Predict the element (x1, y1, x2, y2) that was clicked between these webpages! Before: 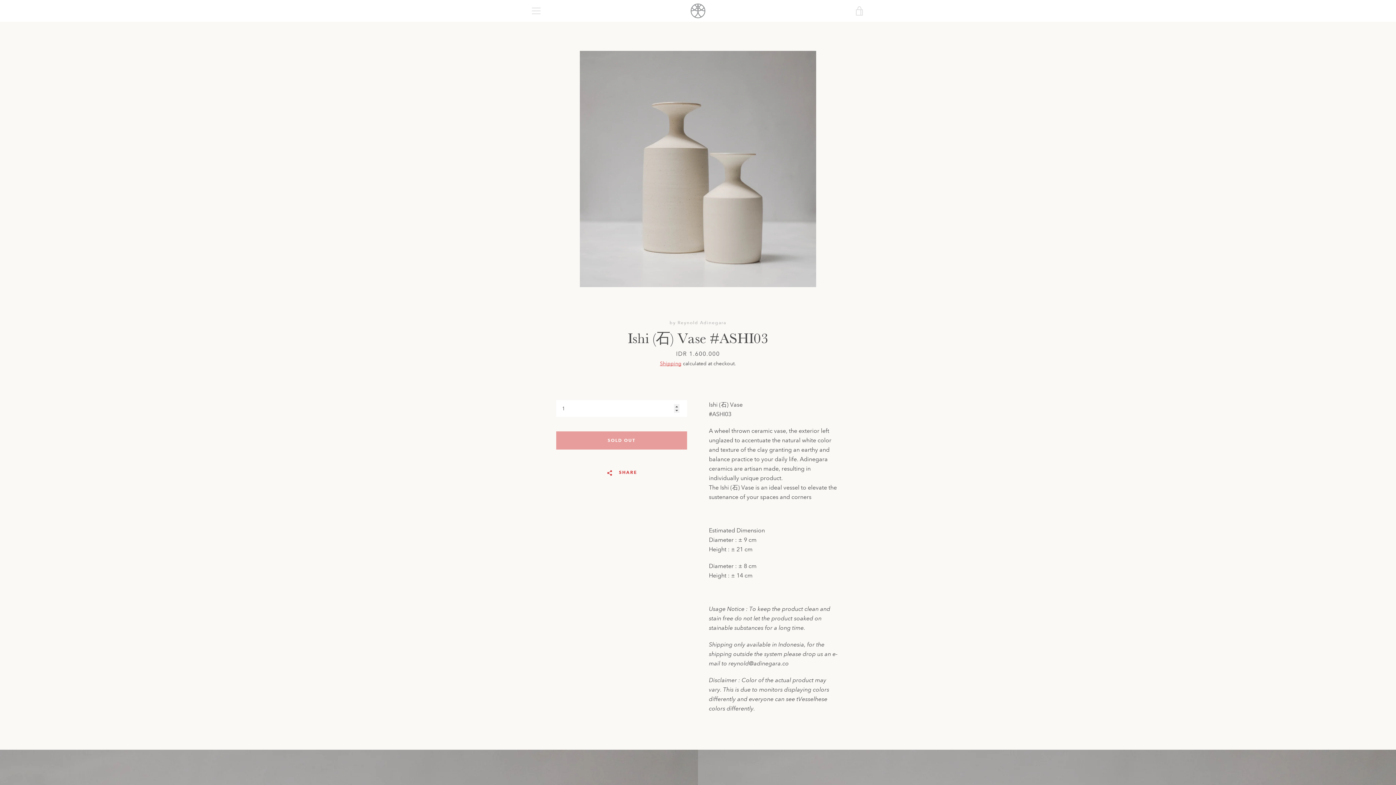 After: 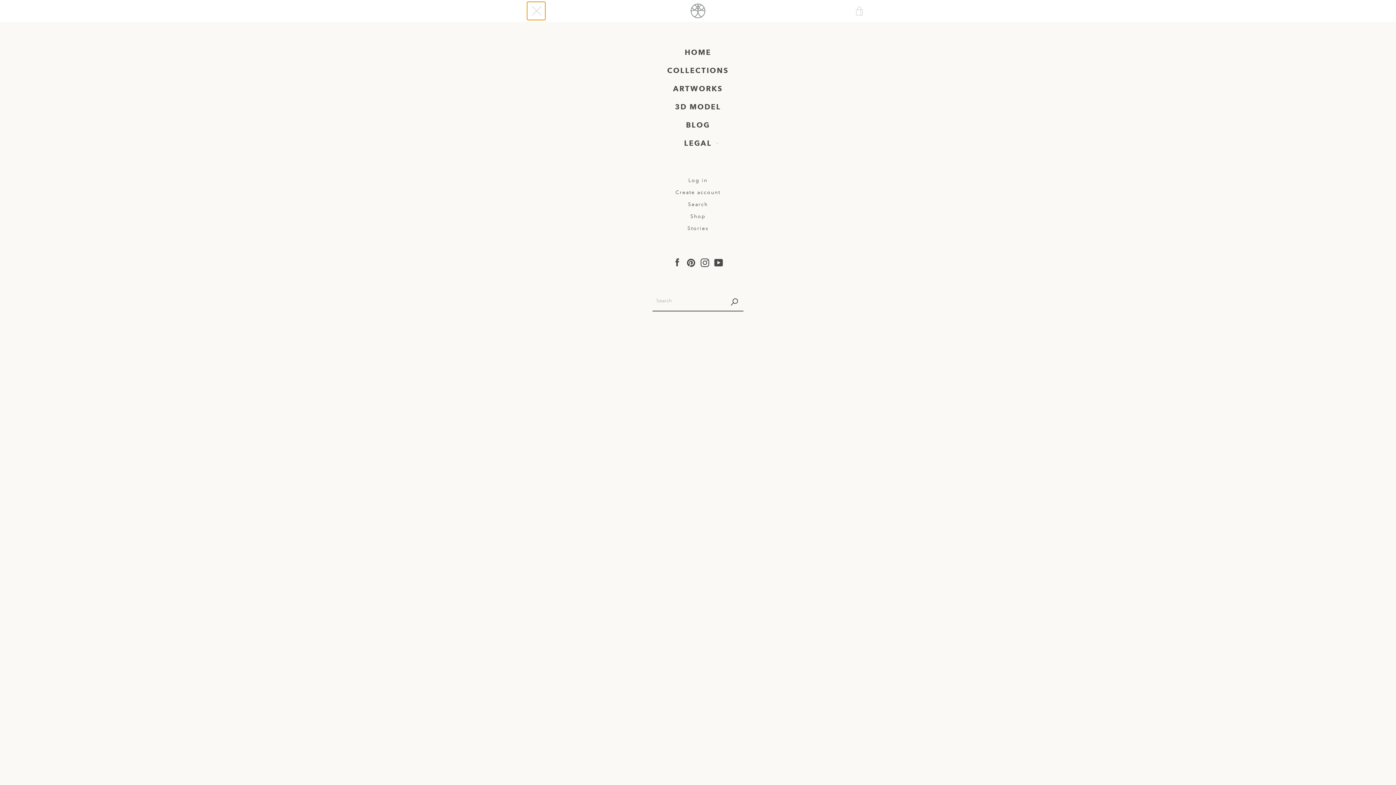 Action: label: MENU bbox: (527, 1, 545, 20)